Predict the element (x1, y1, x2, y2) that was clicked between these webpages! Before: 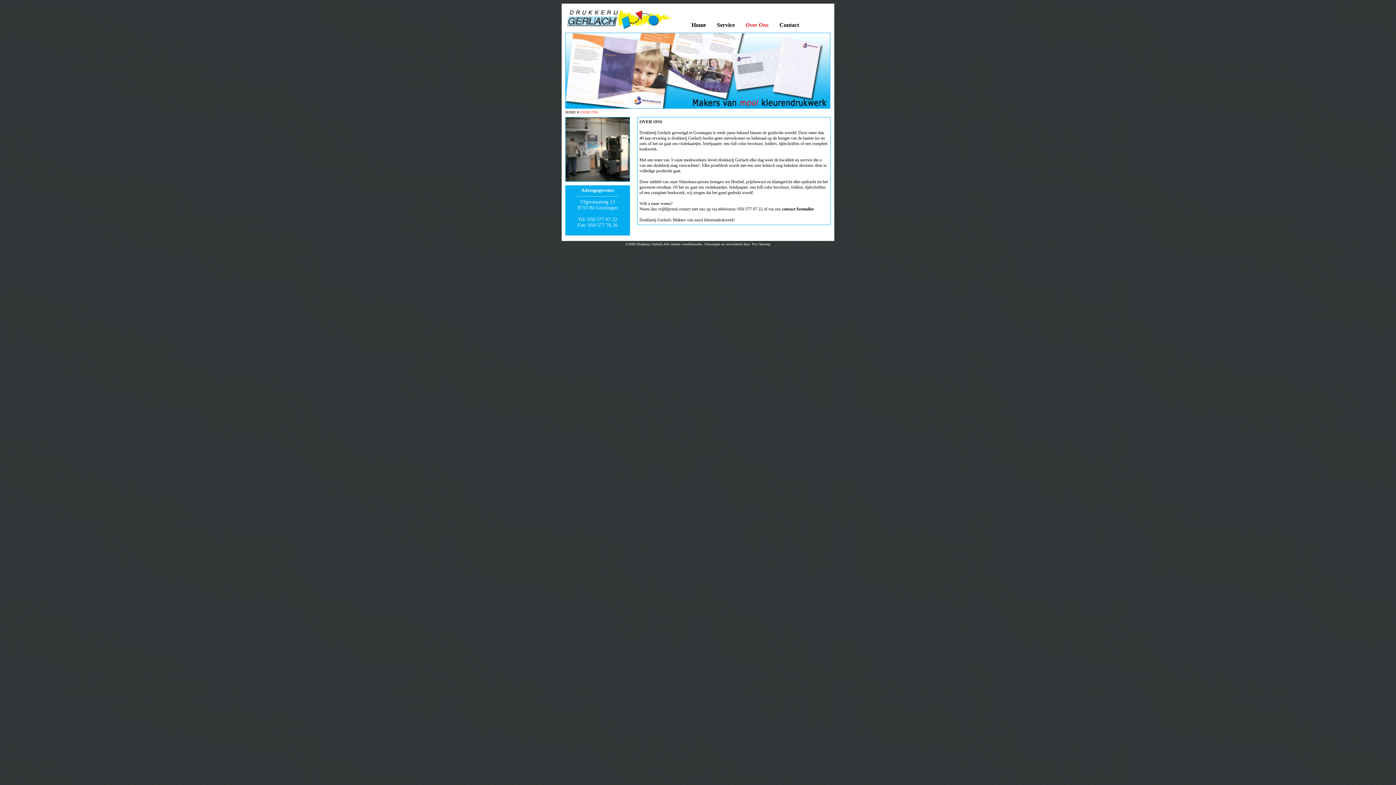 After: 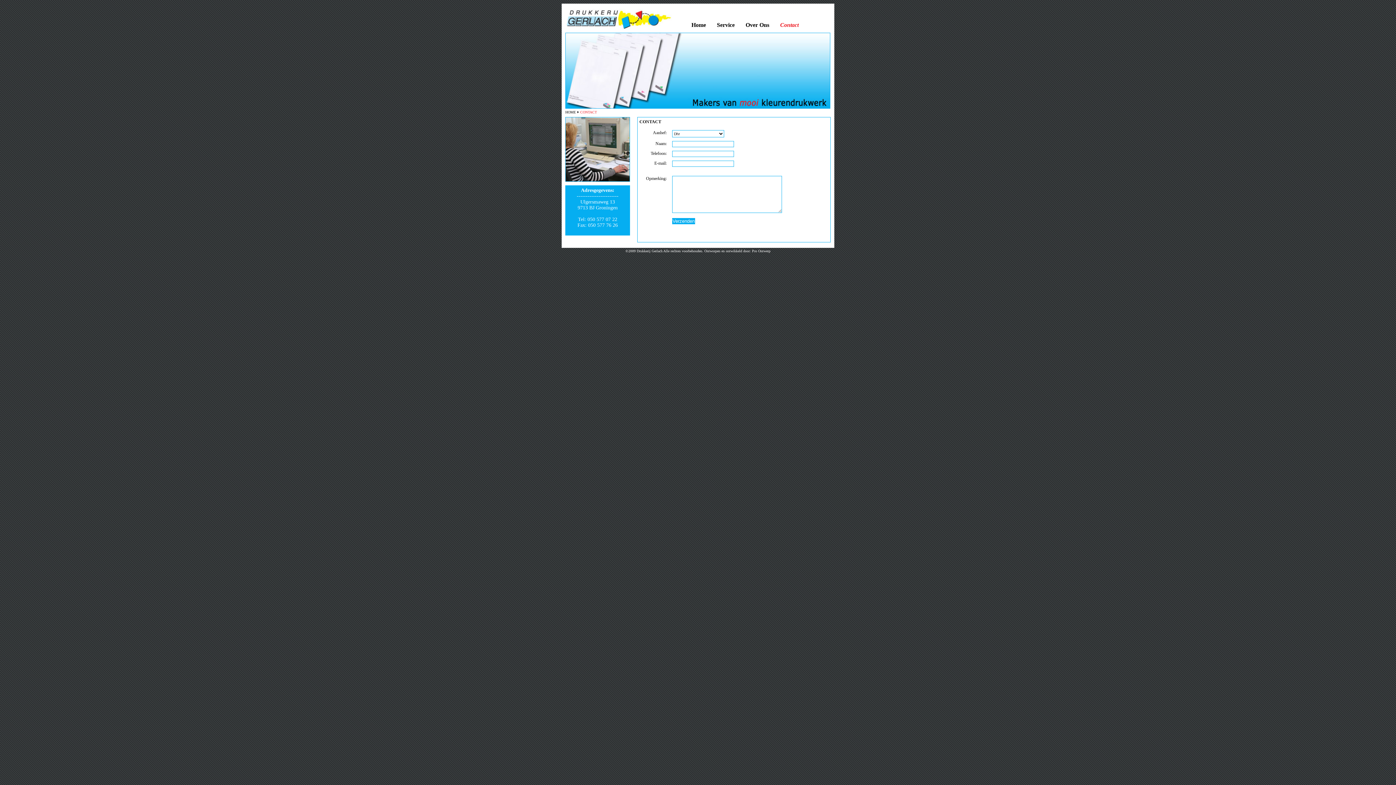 Action: label: contact formulier bbox: (782, 206, 814, 211)